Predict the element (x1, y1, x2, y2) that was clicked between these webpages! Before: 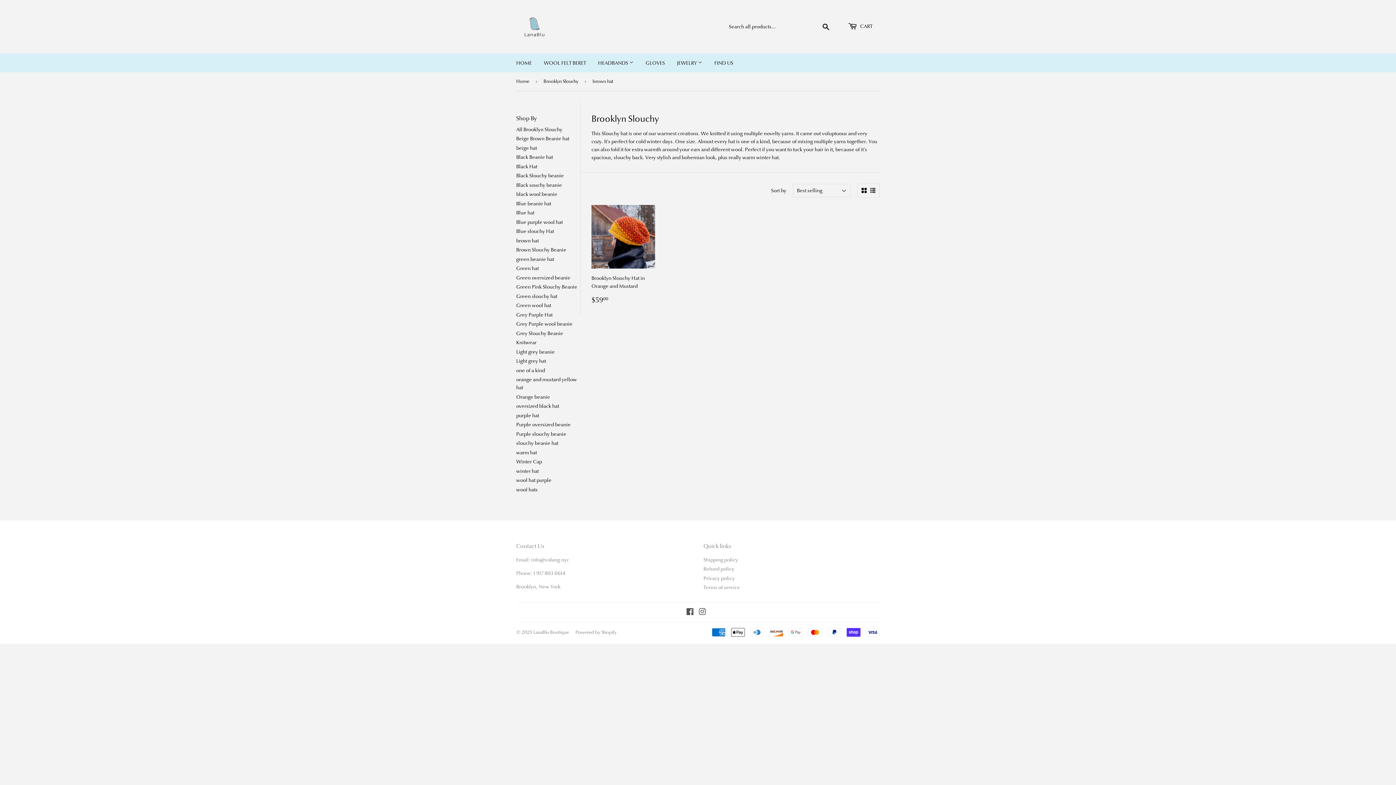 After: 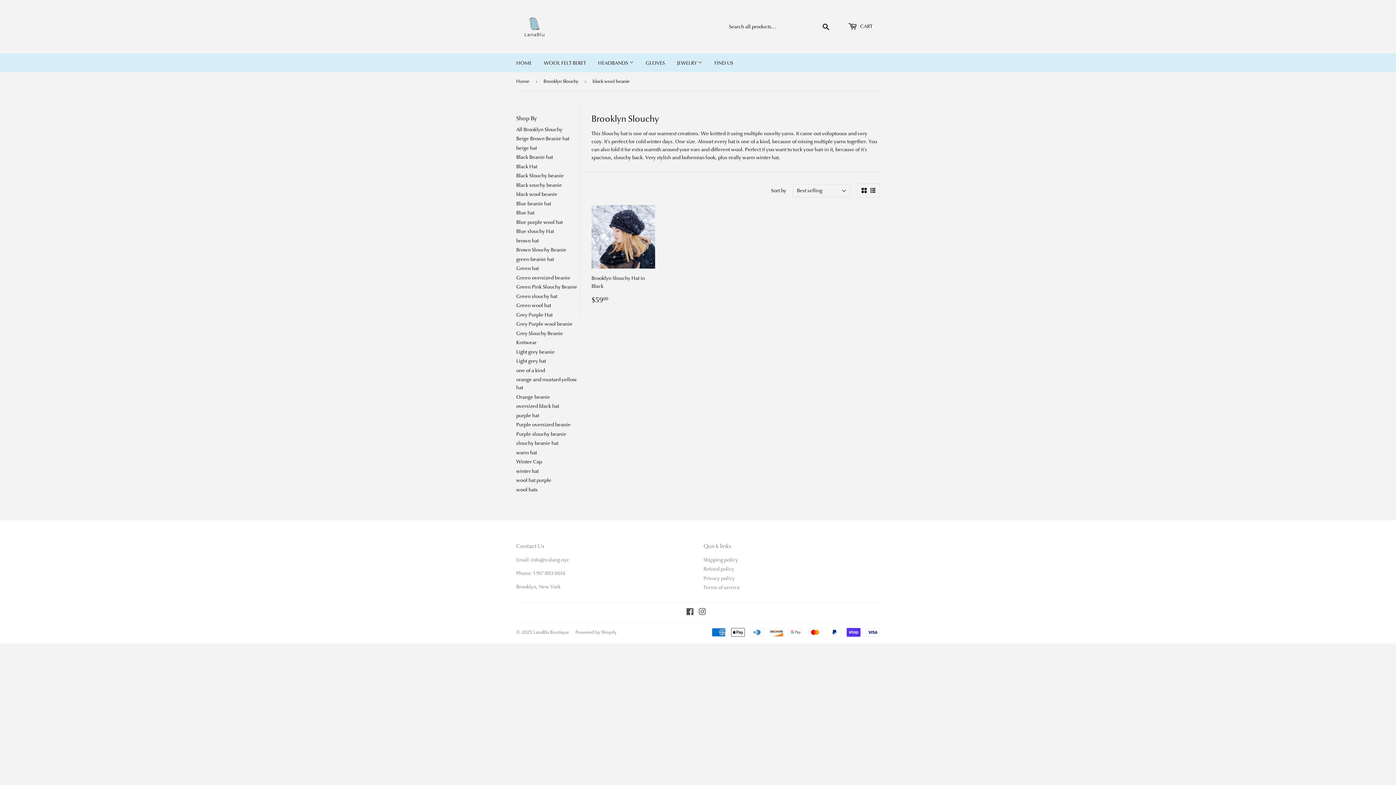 Action: bbox: (516, 191, 557, 197) label: black wool beanie